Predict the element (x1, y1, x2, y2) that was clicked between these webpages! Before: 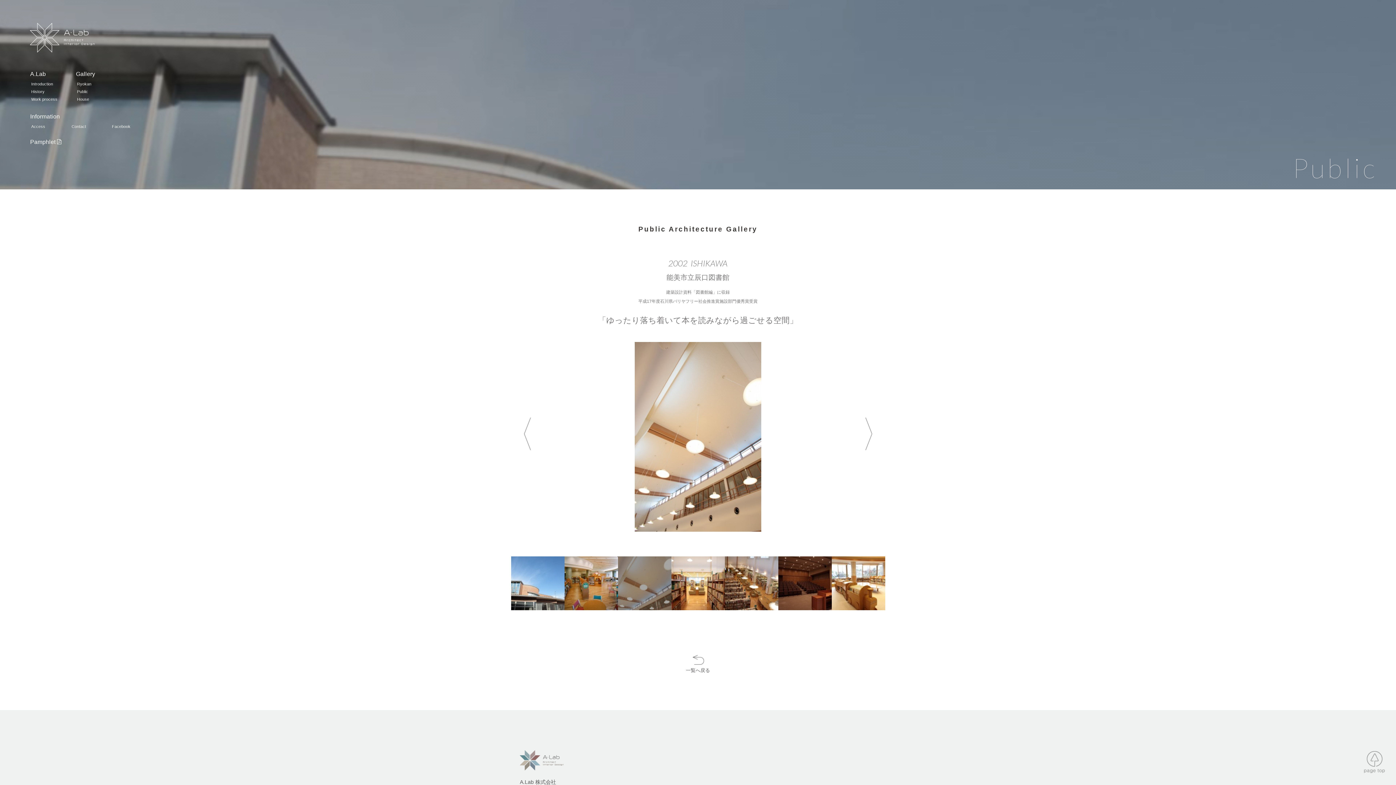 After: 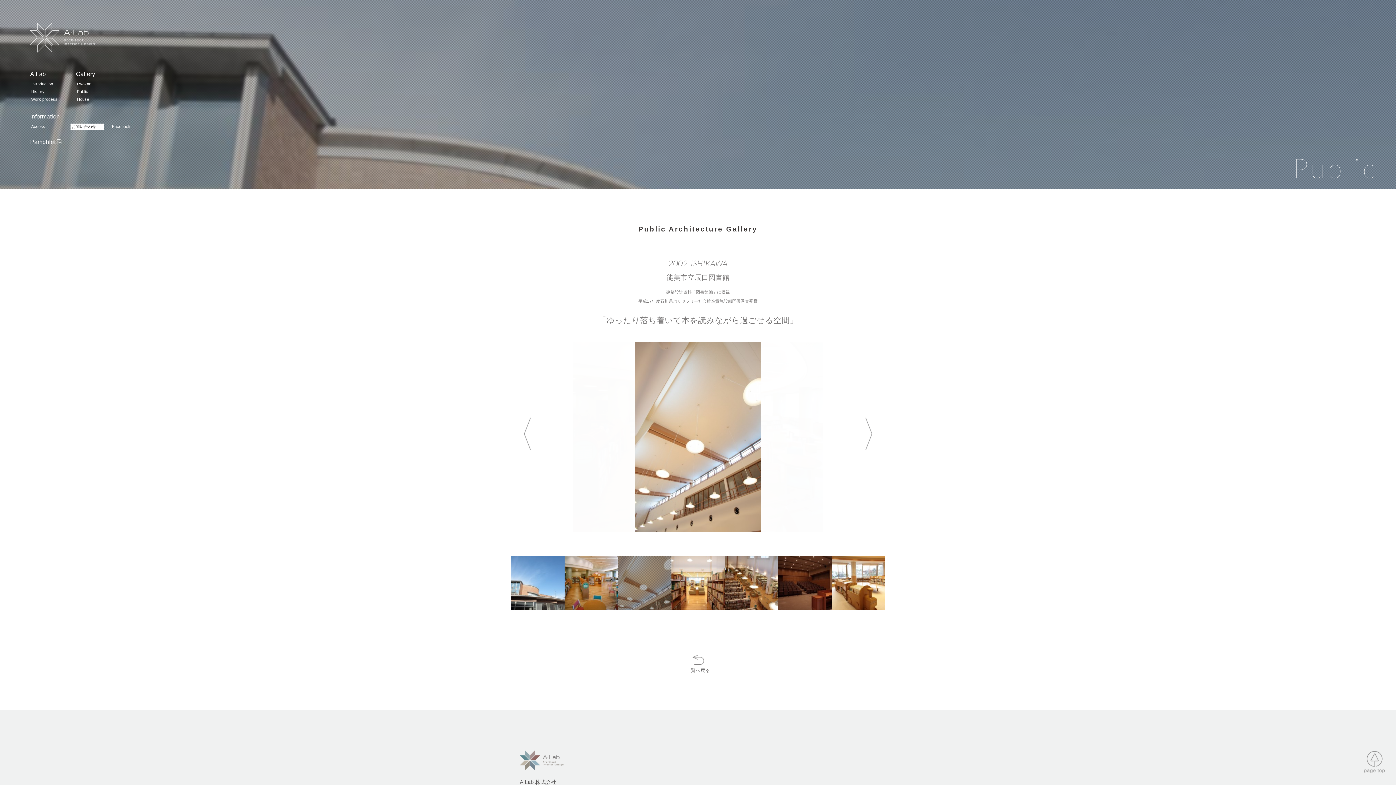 Action: bbox: (71, 124, 100, 128) label: Contact